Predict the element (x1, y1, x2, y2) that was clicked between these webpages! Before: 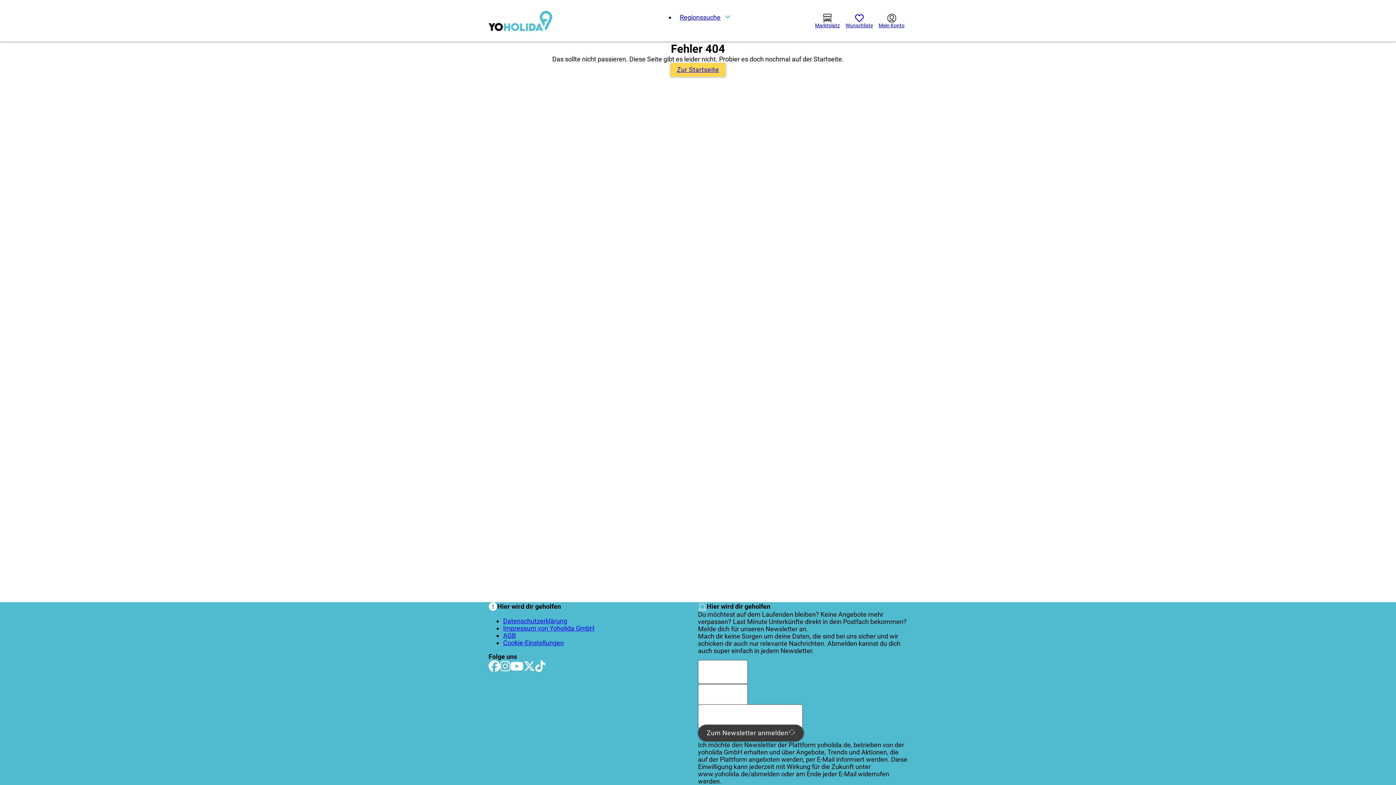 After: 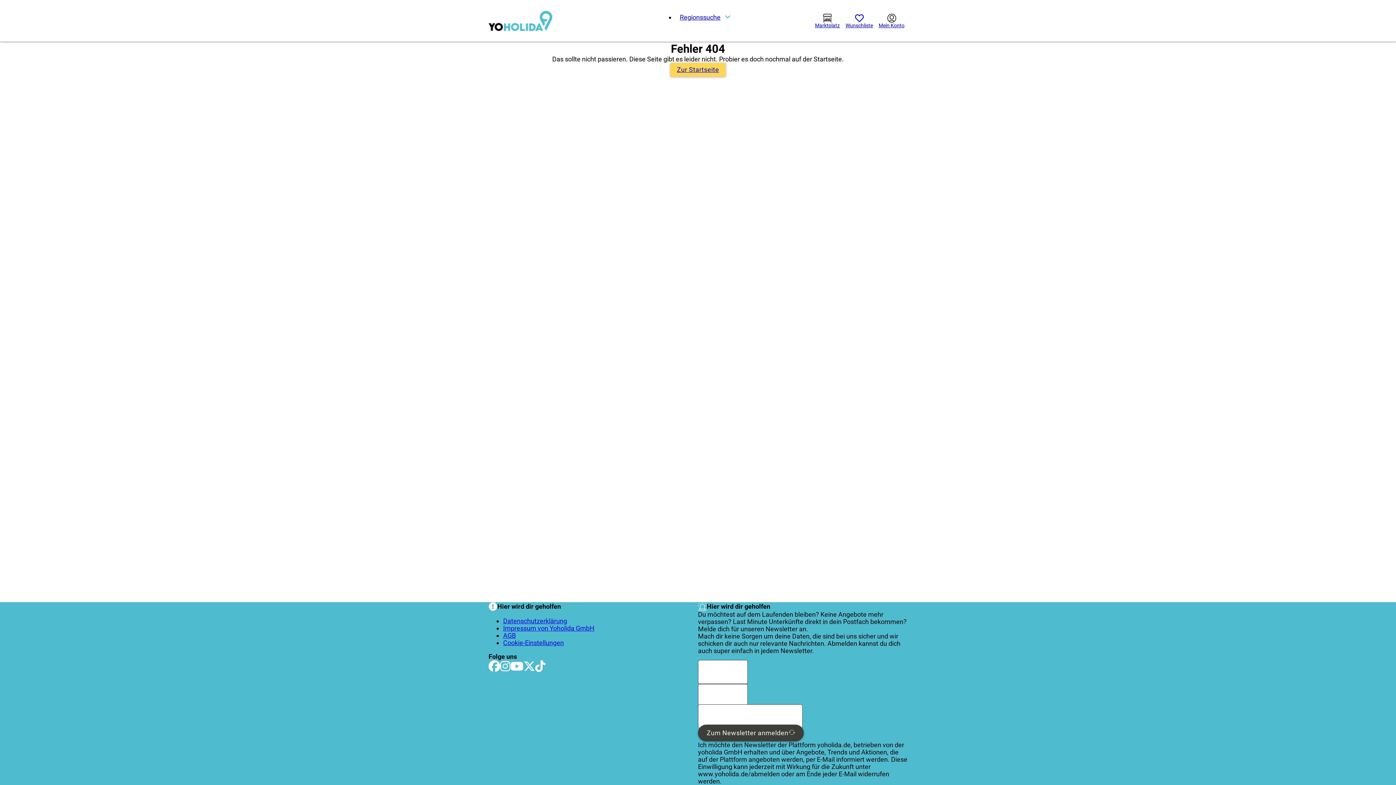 Action: bbox: (503, 639, 564, 646) label: Cookie-Einstellungen